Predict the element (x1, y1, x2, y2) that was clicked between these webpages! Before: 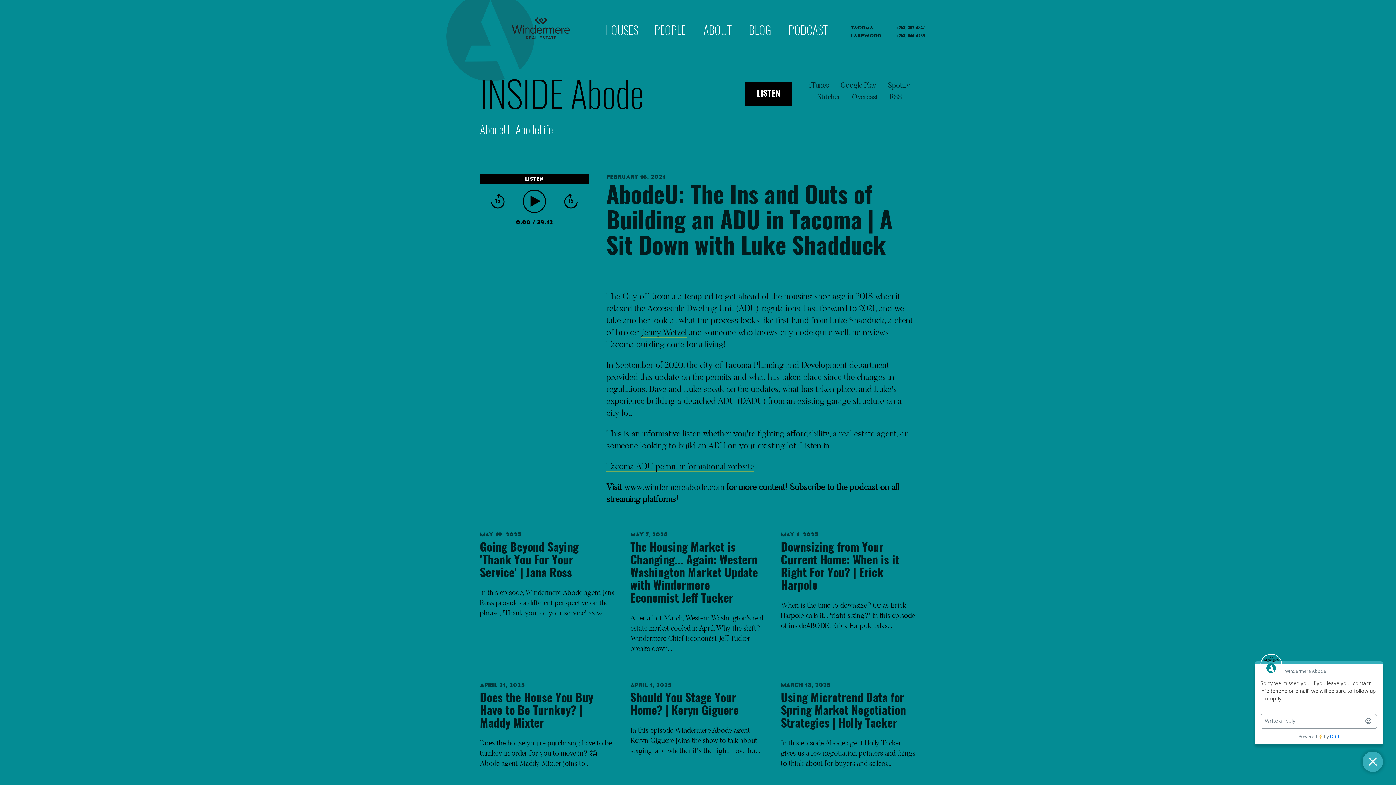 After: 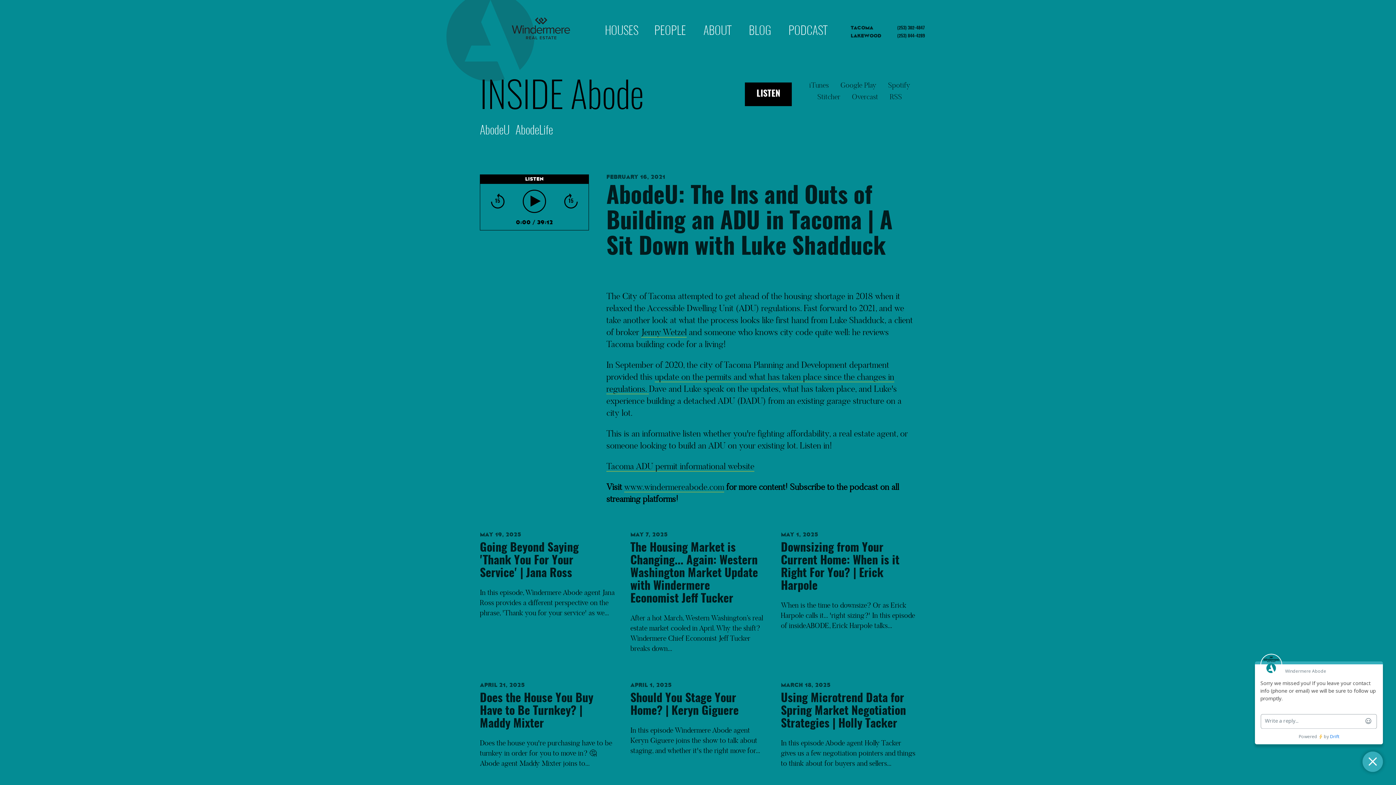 Action: bbox: (897, 32, 925, 39) label: (253) 844-4289